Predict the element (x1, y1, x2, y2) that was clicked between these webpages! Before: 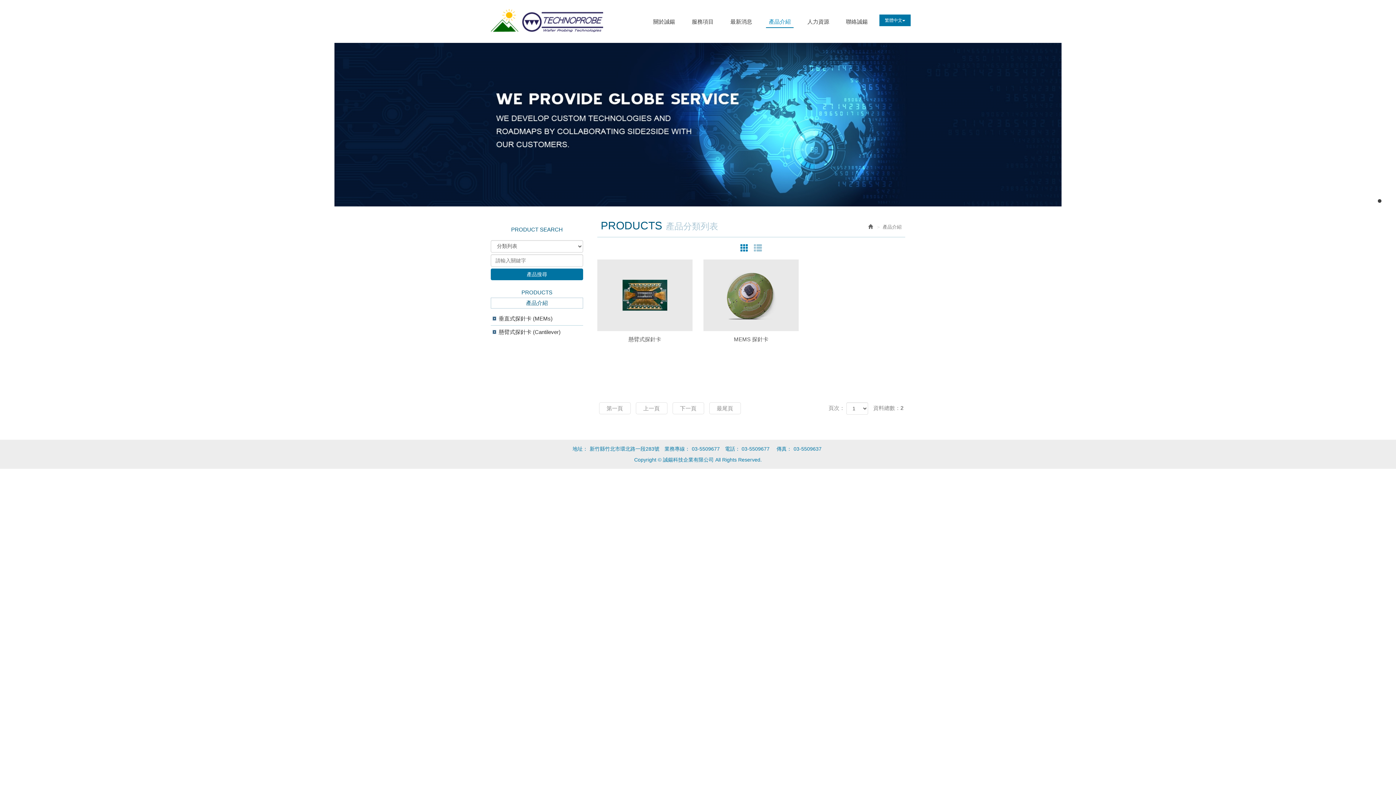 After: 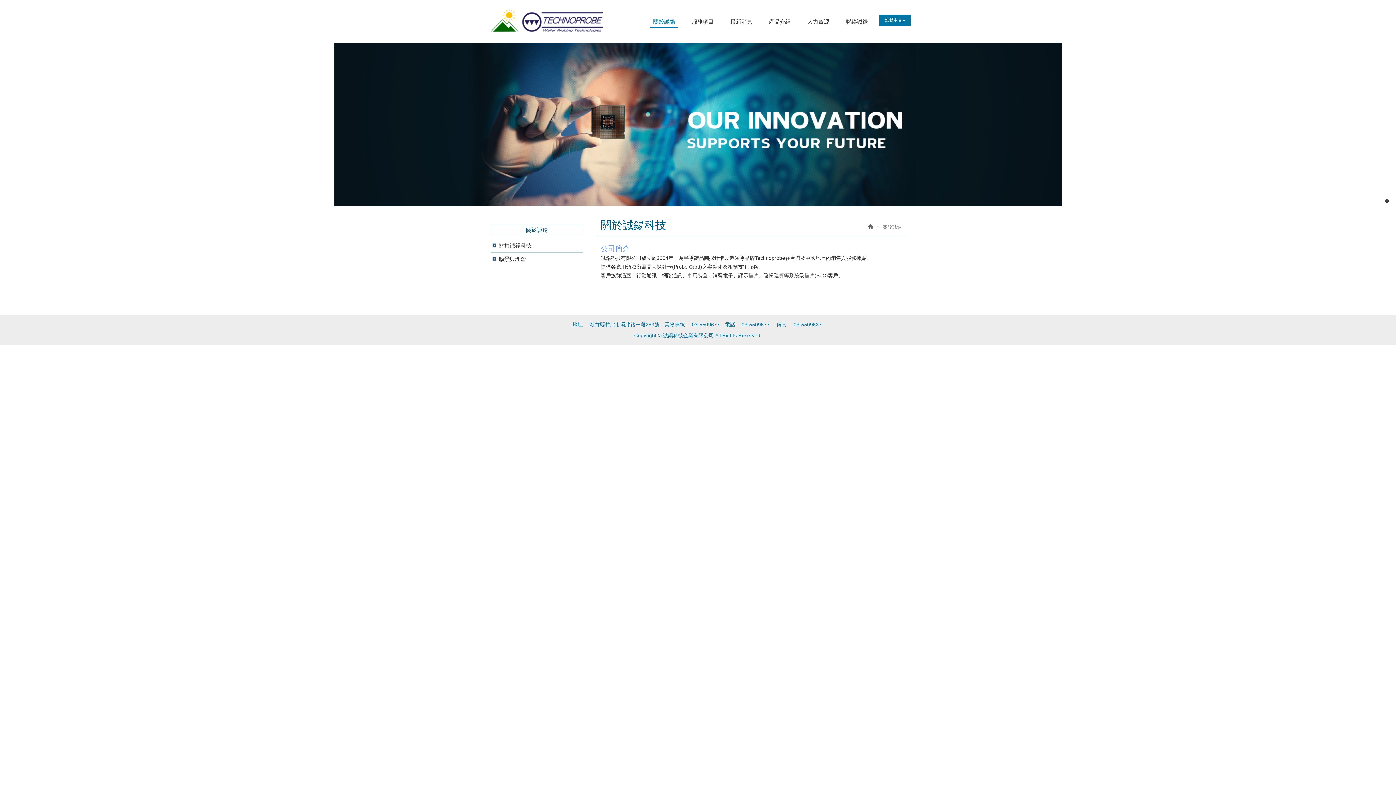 Action: bbox: (650, 12, 678, 28) label: 關於誠鍚